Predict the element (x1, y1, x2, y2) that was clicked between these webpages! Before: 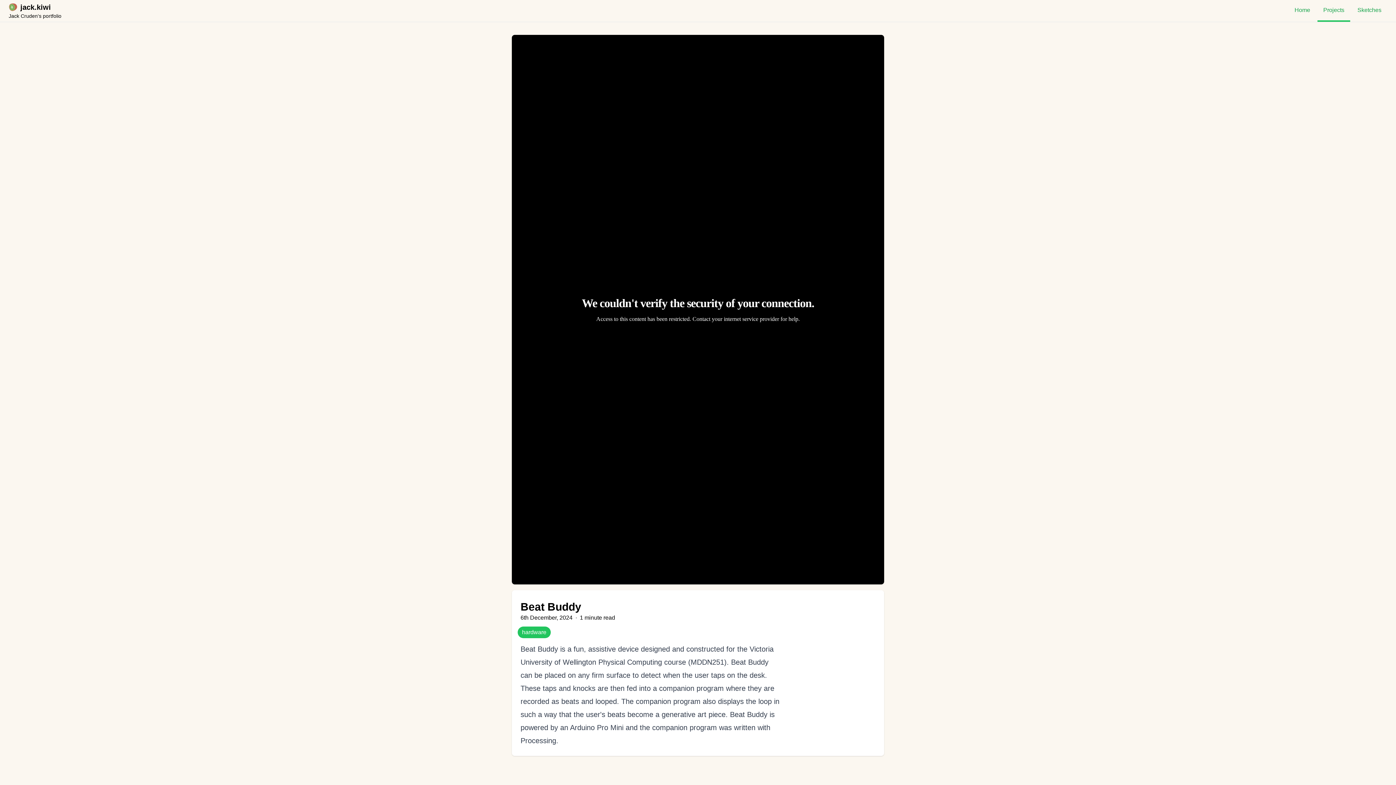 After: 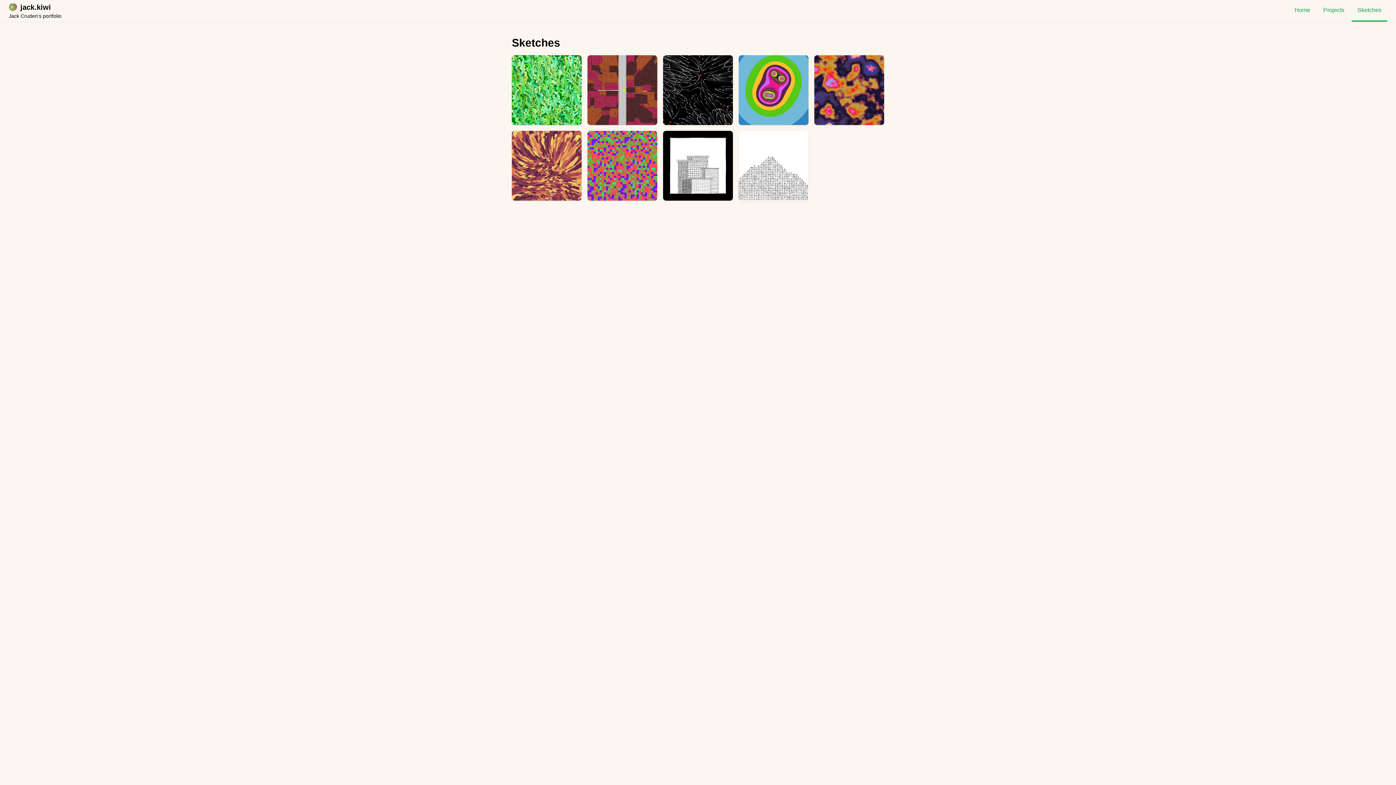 Action: label: Sketches bbox: (1352, 0, 1387, 20)